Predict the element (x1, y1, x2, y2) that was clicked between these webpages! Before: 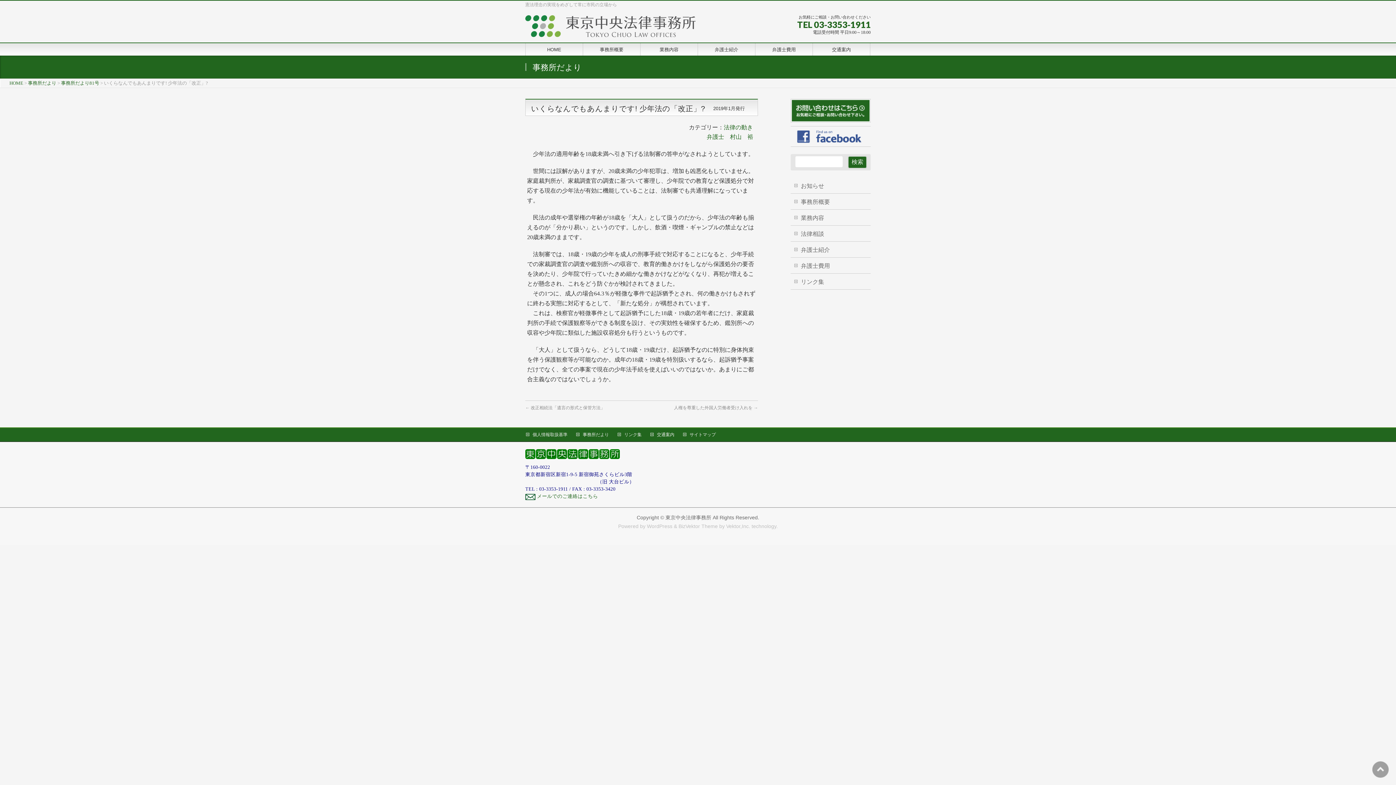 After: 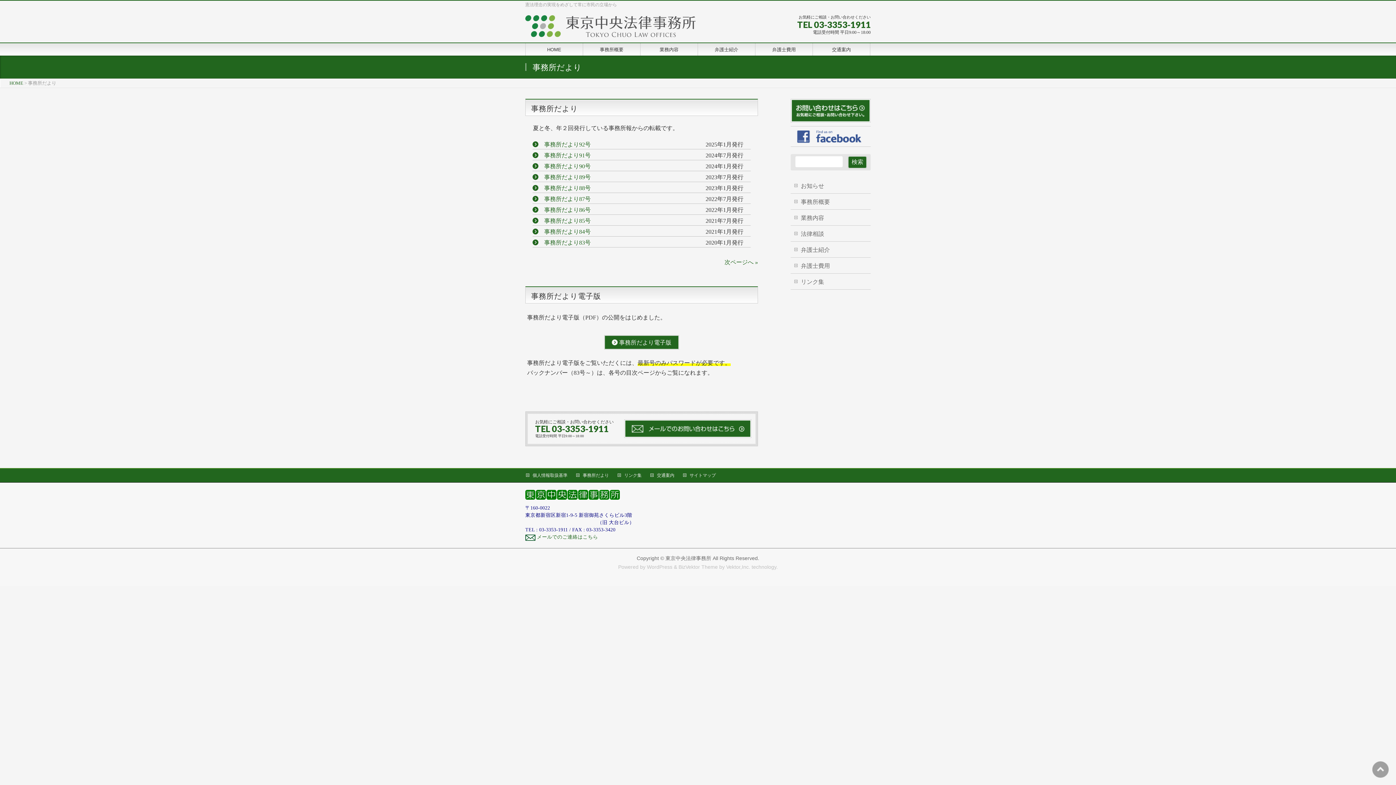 Action: bbox: (28, 80, 56, 85) label: 事務所だより